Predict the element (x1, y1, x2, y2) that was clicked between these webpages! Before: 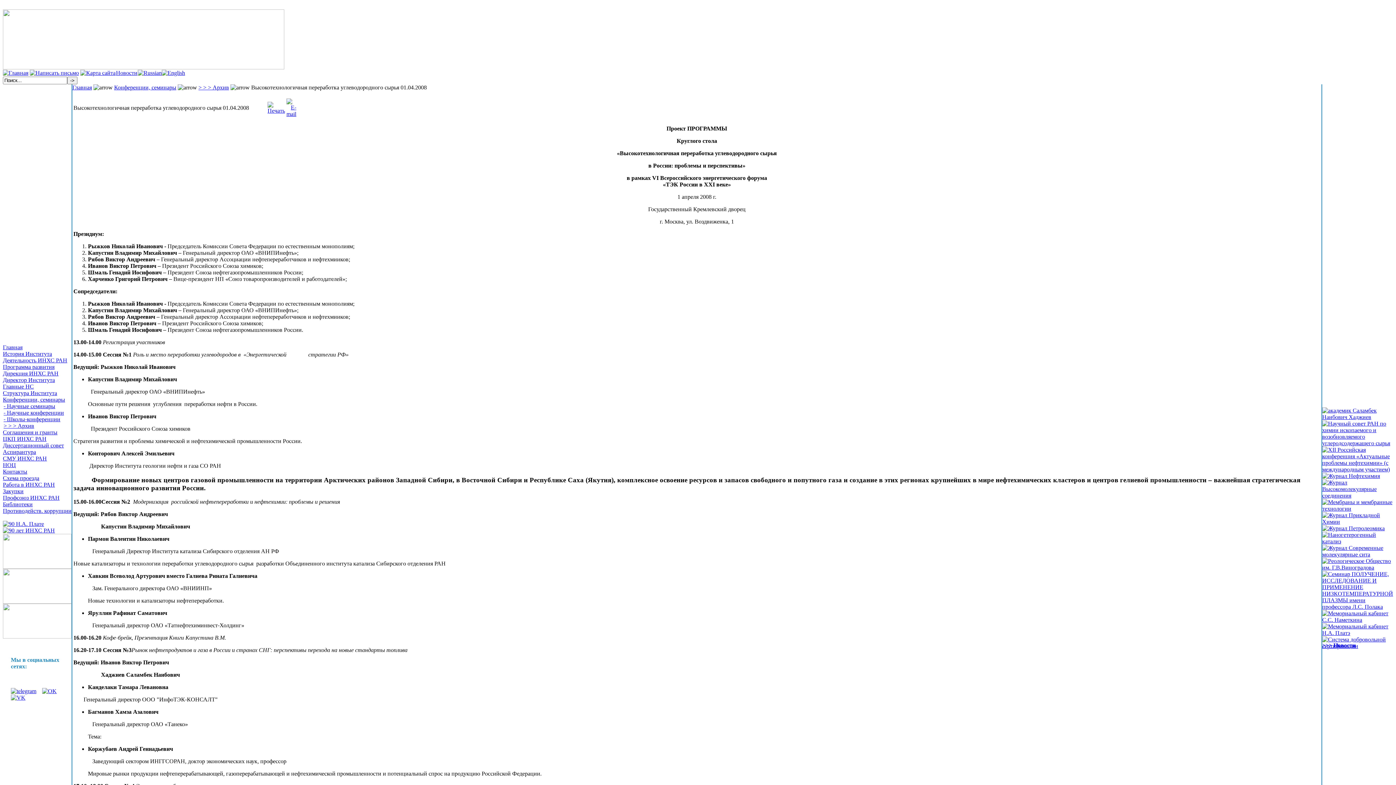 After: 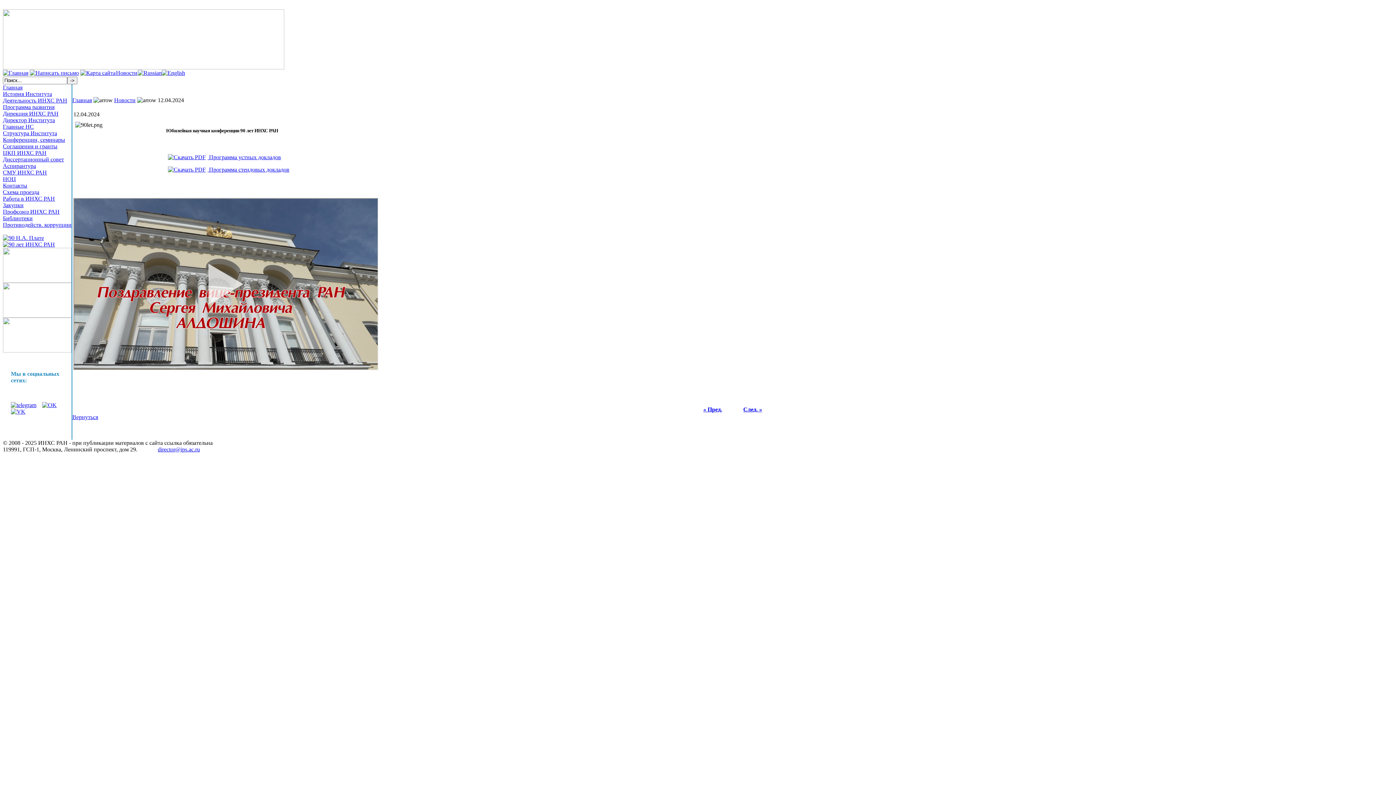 Action: bbox: (2, 527, 54, 533)